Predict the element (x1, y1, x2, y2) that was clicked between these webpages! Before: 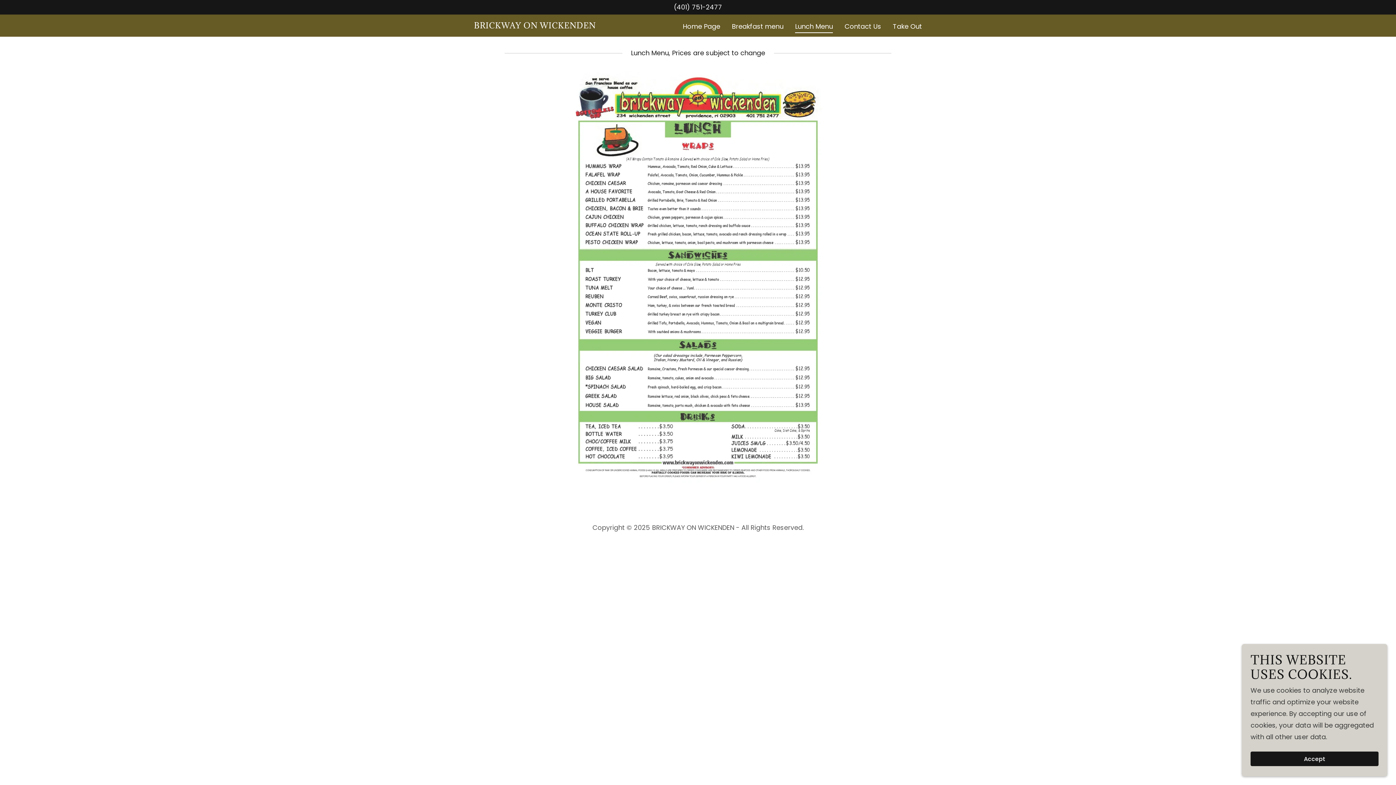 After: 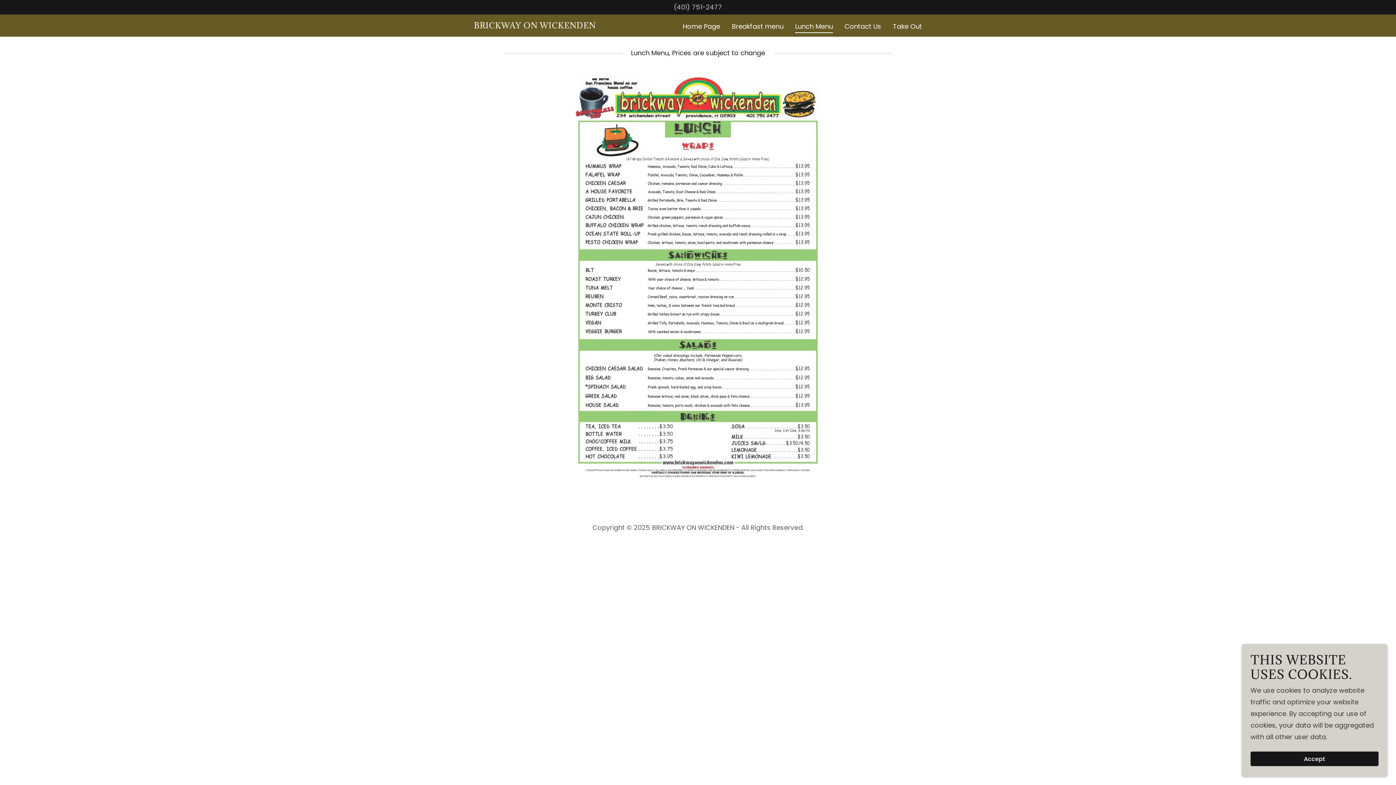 Action: label: (401) 751-2477 bbox: (674, 2, 722, 11)